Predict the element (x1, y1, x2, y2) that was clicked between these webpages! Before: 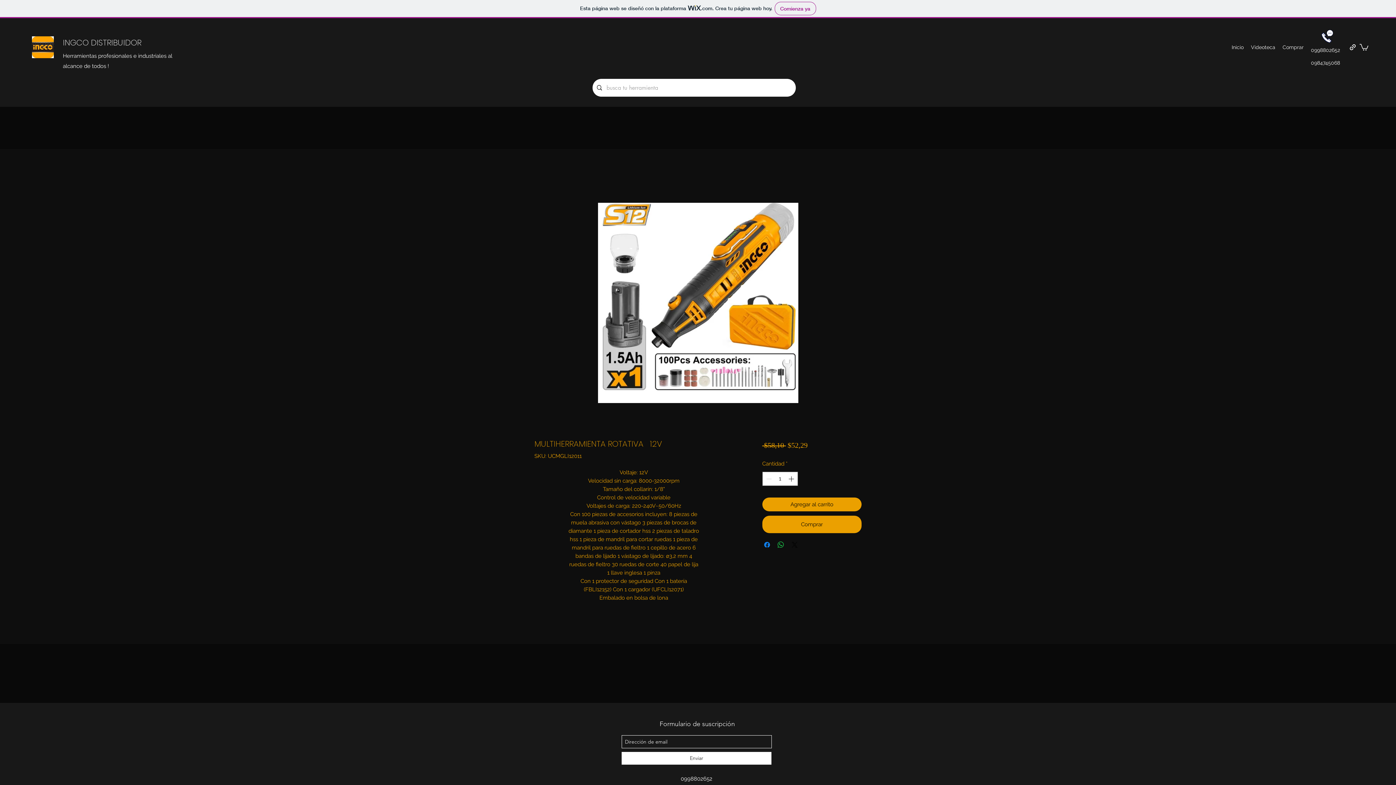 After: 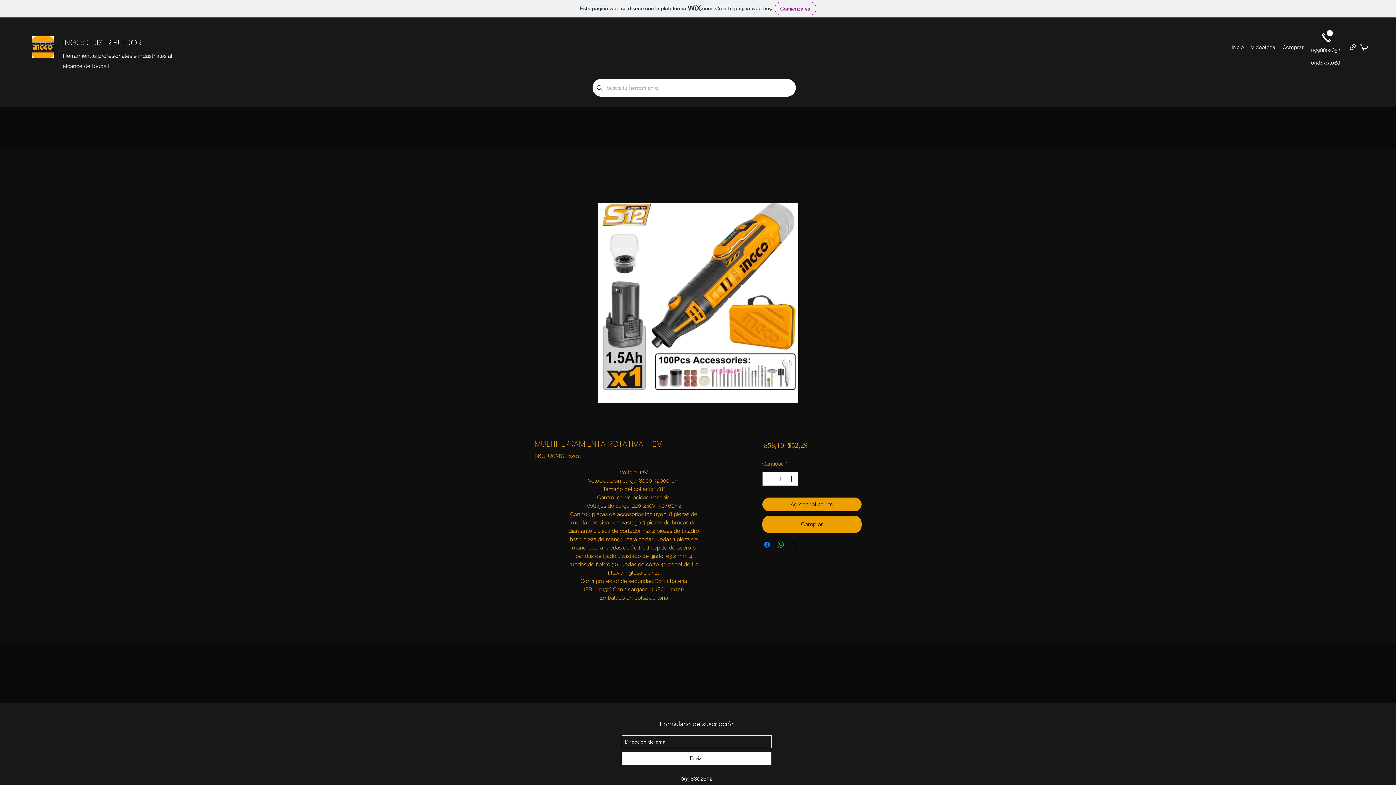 Action: label: Comprar bbox: (762, 515, 861, 533)